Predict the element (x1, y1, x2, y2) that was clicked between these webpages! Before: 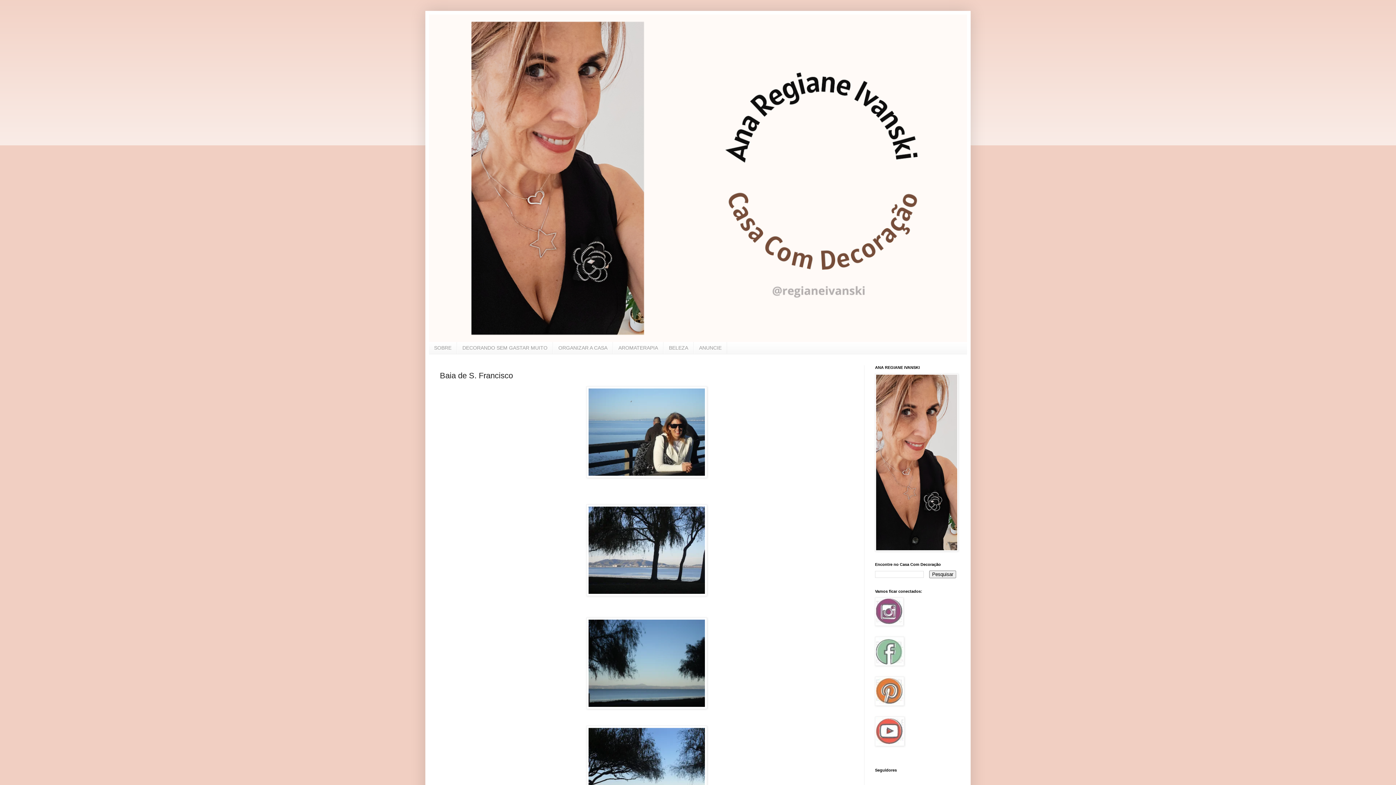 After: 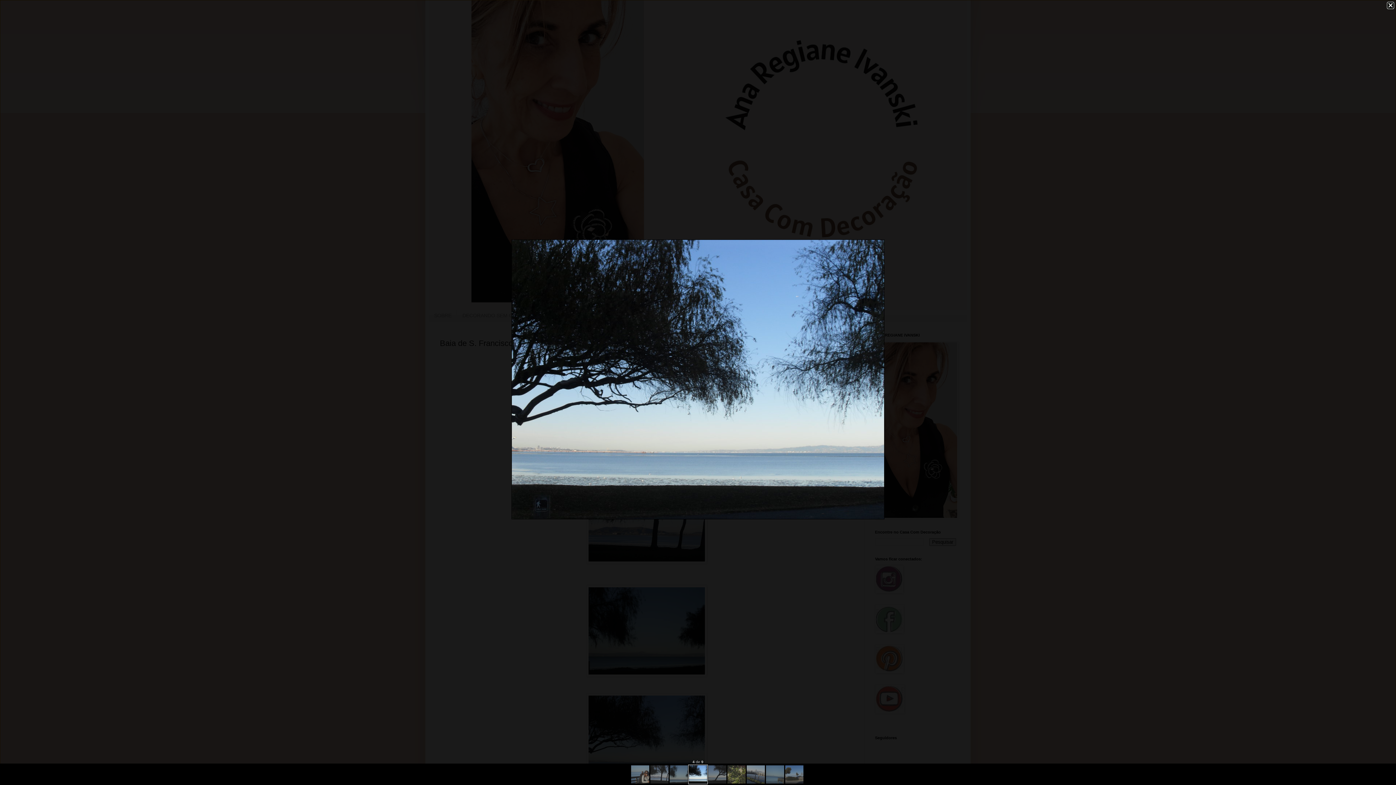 Action: bbox: (440, 726, 853, 817)